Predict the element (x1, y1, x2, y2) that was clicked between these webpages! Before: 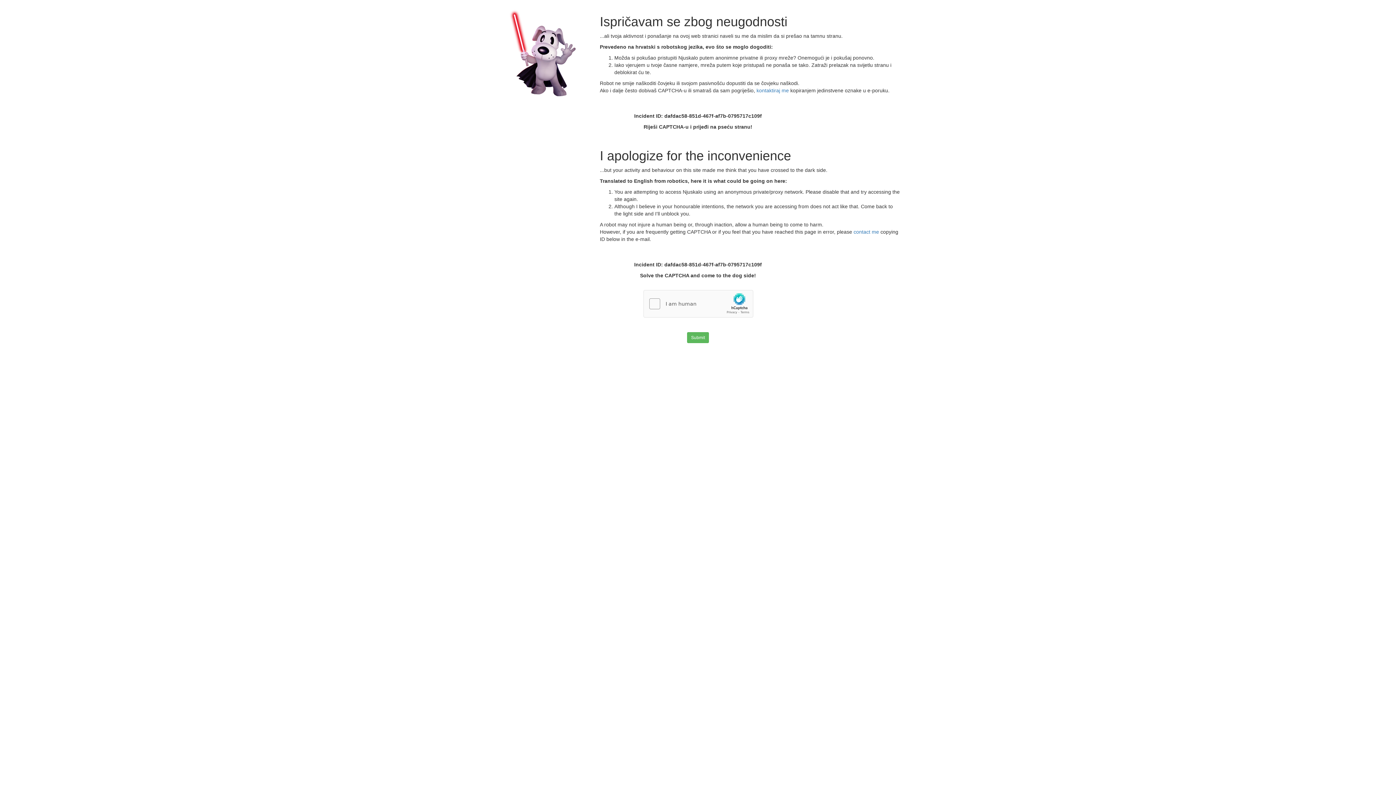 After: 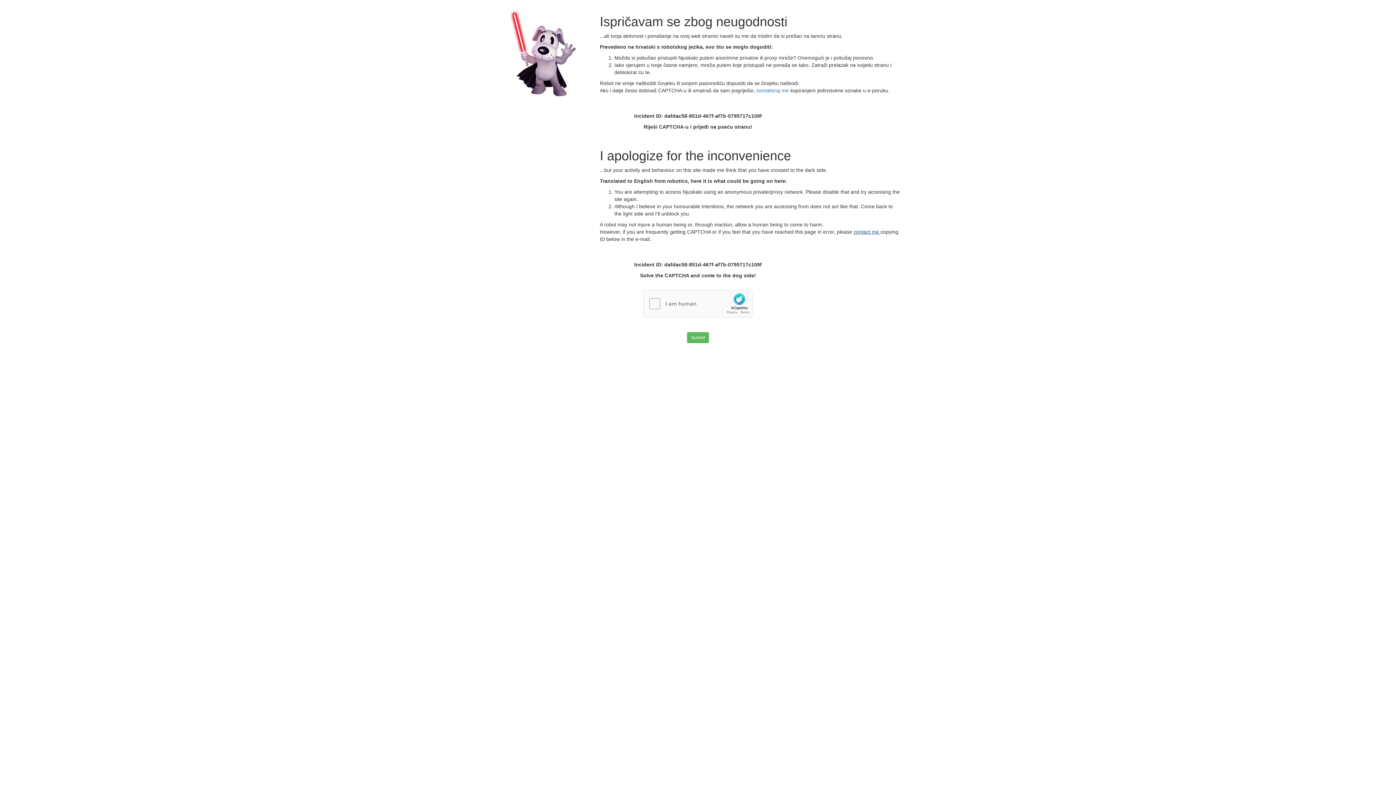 Action: bbox: (853, 229, 880, 234) label: contact me 